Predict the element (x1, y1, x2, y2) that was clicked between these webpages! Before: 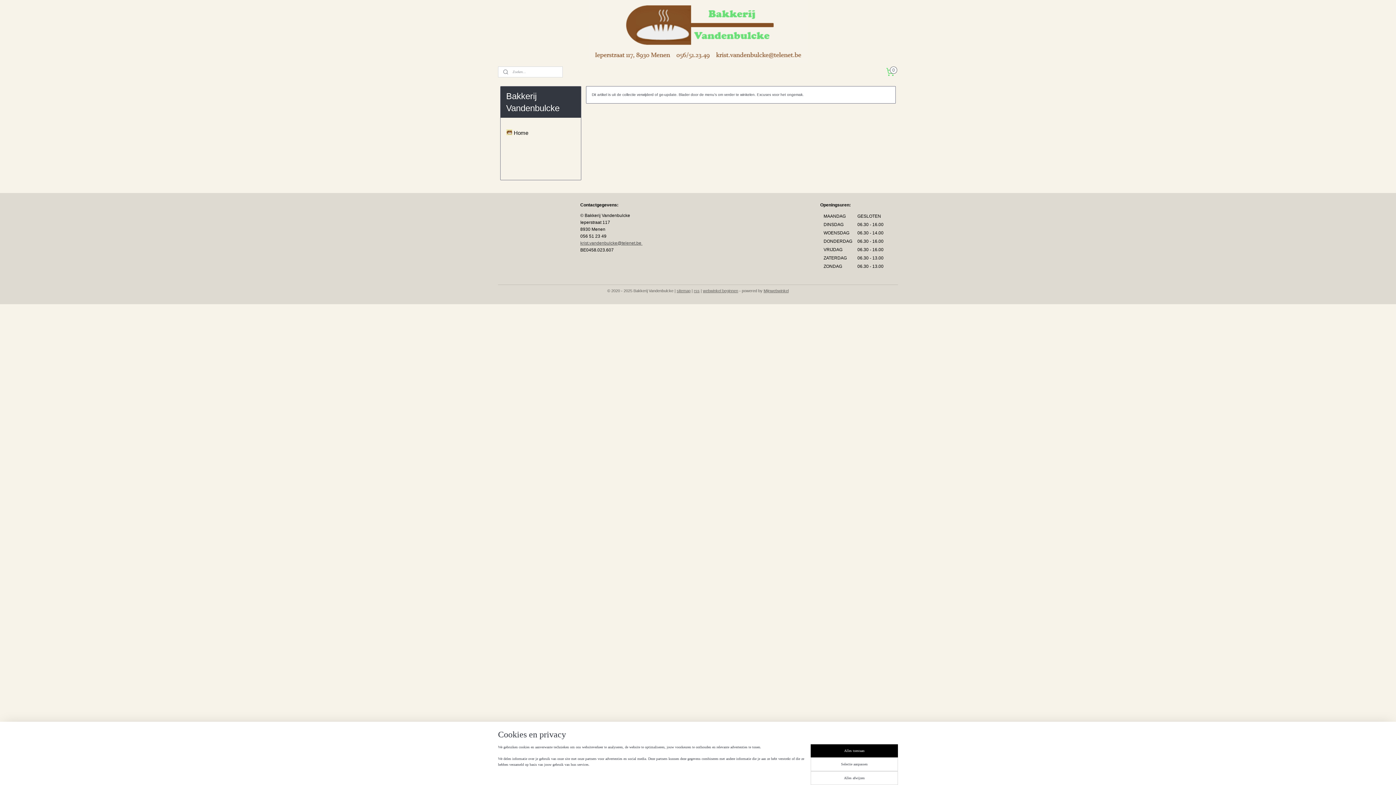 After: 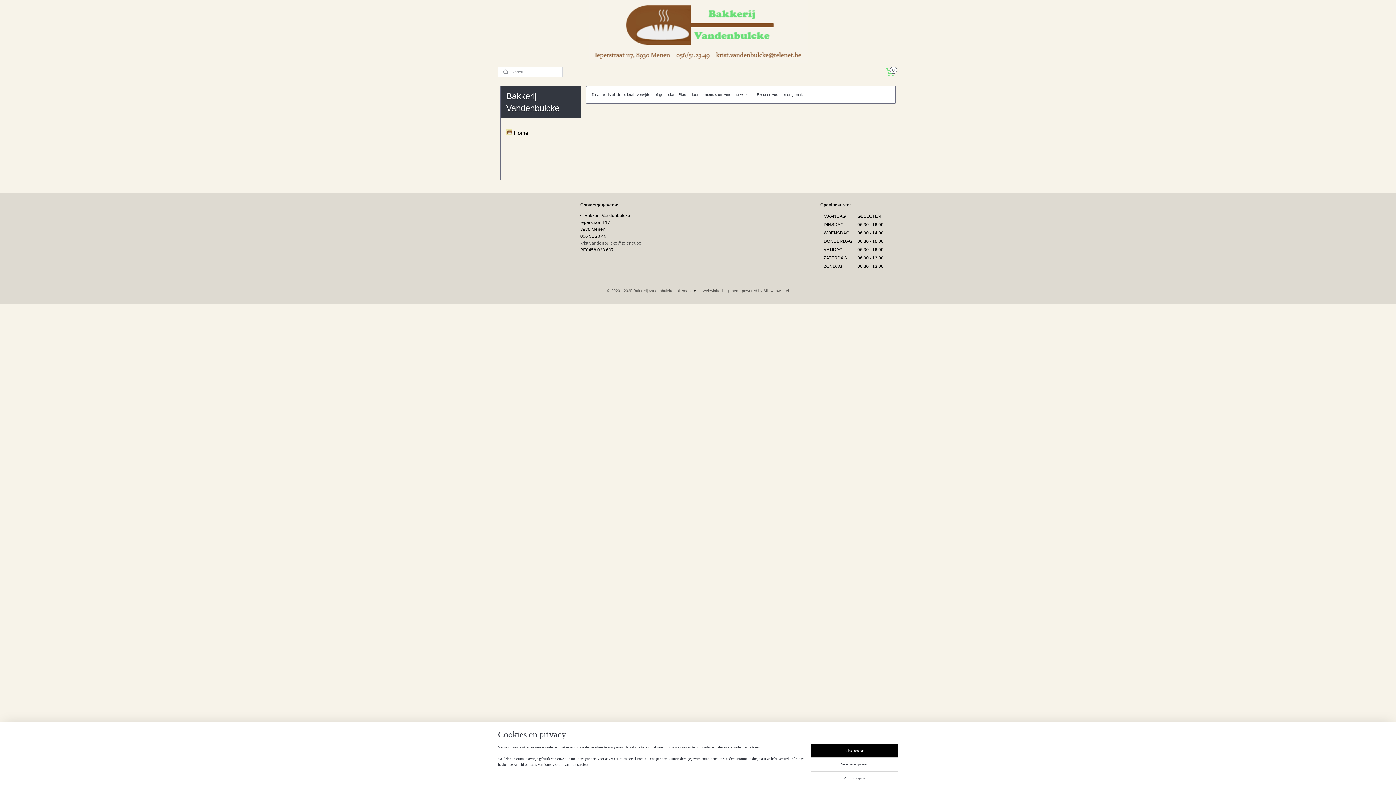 Action: label: rss bbox: (694, 288, 699, 292)